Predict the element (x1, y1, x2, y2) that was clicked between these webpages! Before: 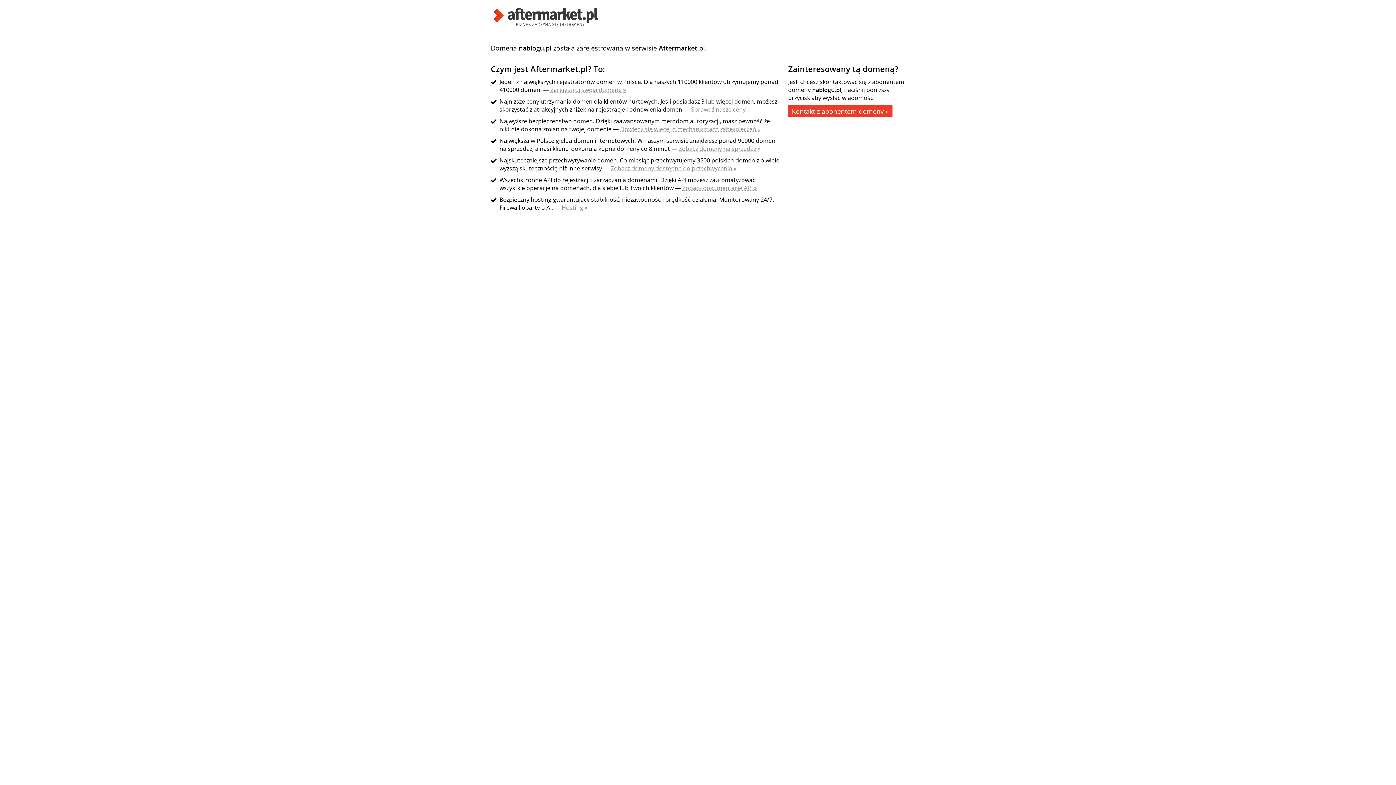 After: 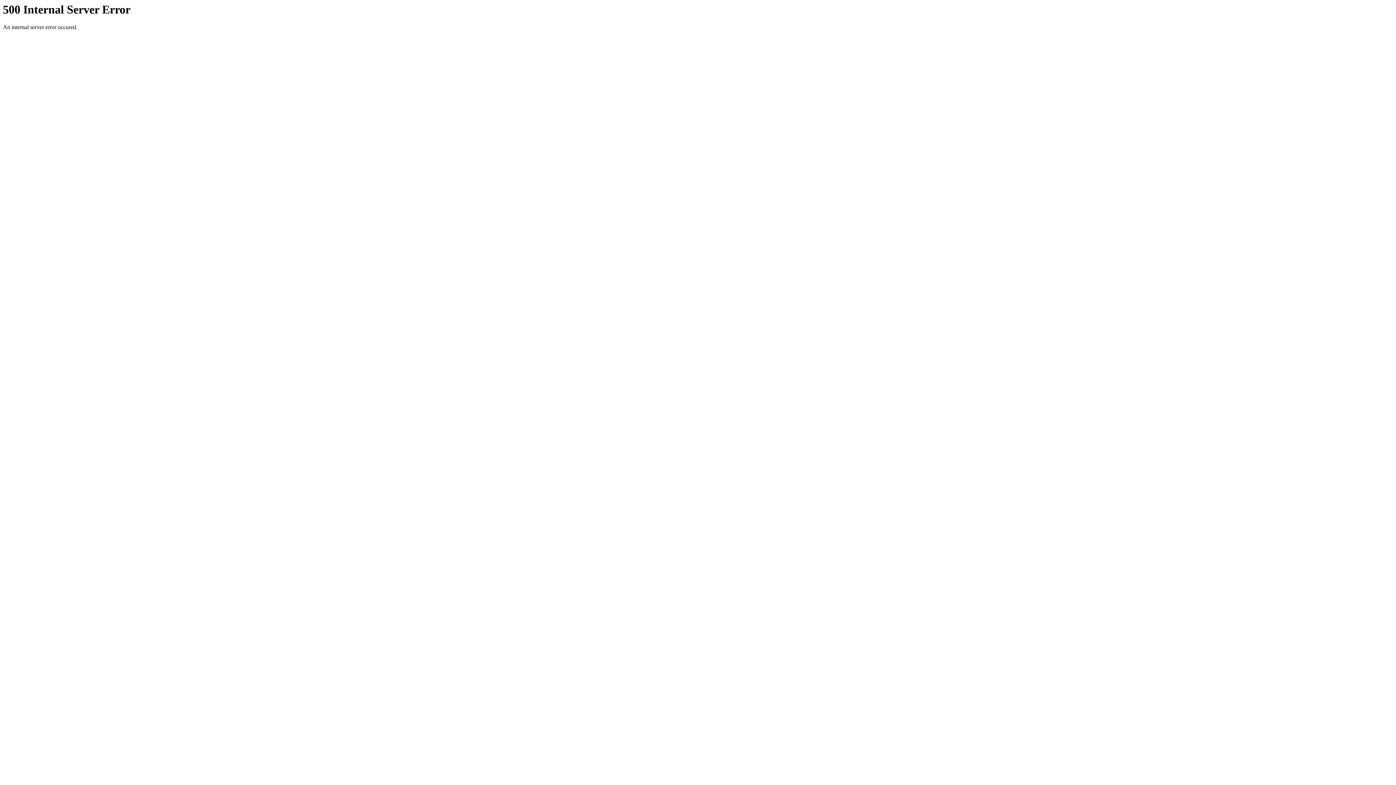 Action: label: Hosting » bbox: (561, 203, 587, 211)